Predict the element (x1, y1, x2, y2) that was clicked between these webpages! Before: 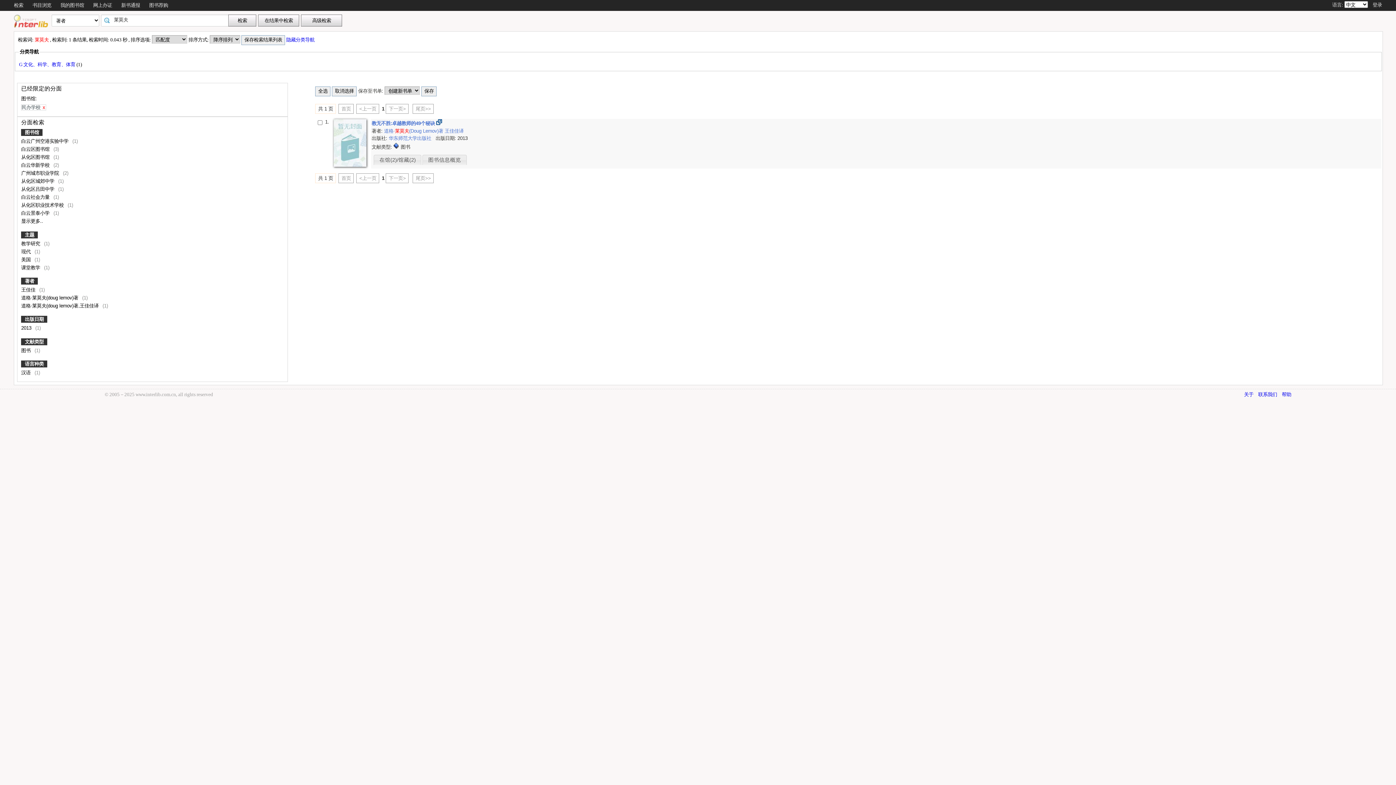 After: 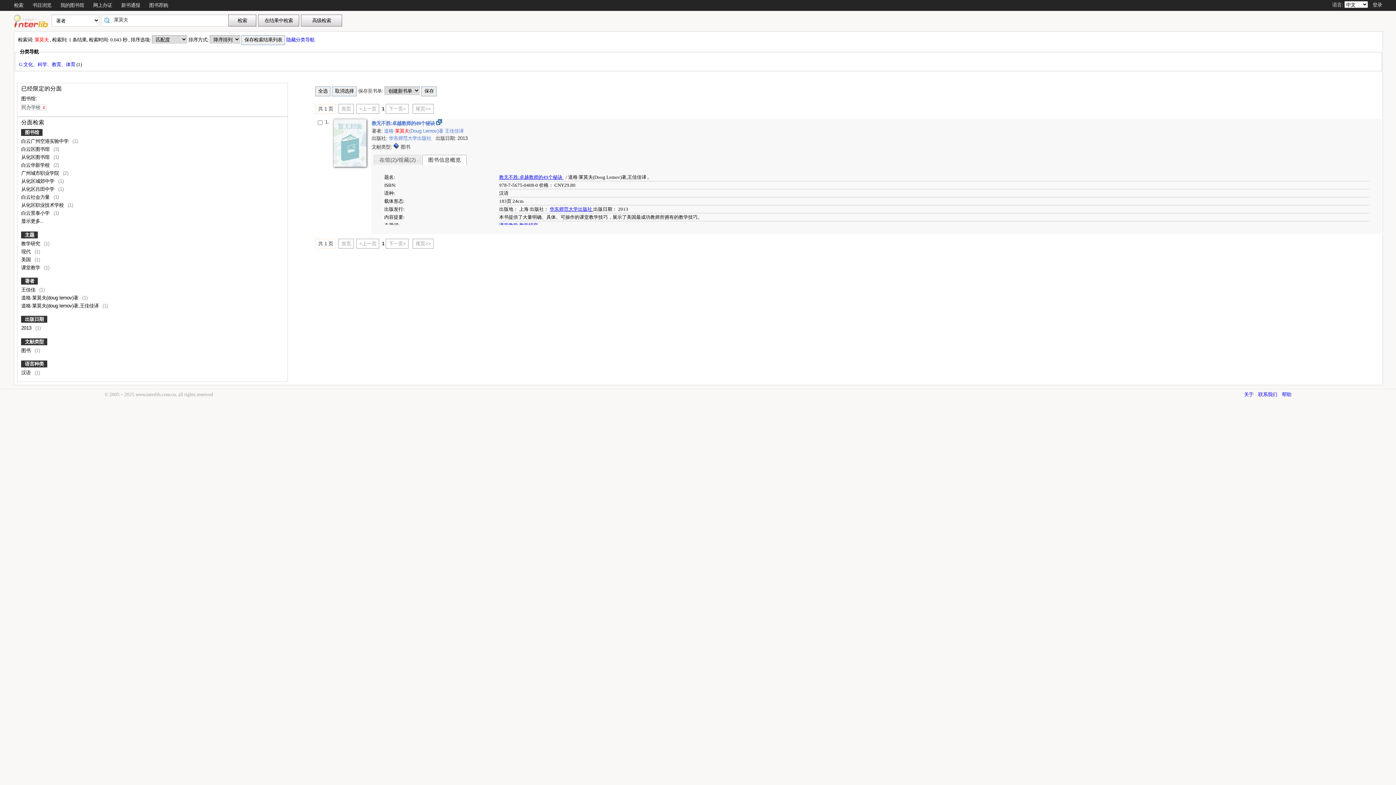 Action: label: 图书信息概览 bbox: (423, 155, 466, 165)